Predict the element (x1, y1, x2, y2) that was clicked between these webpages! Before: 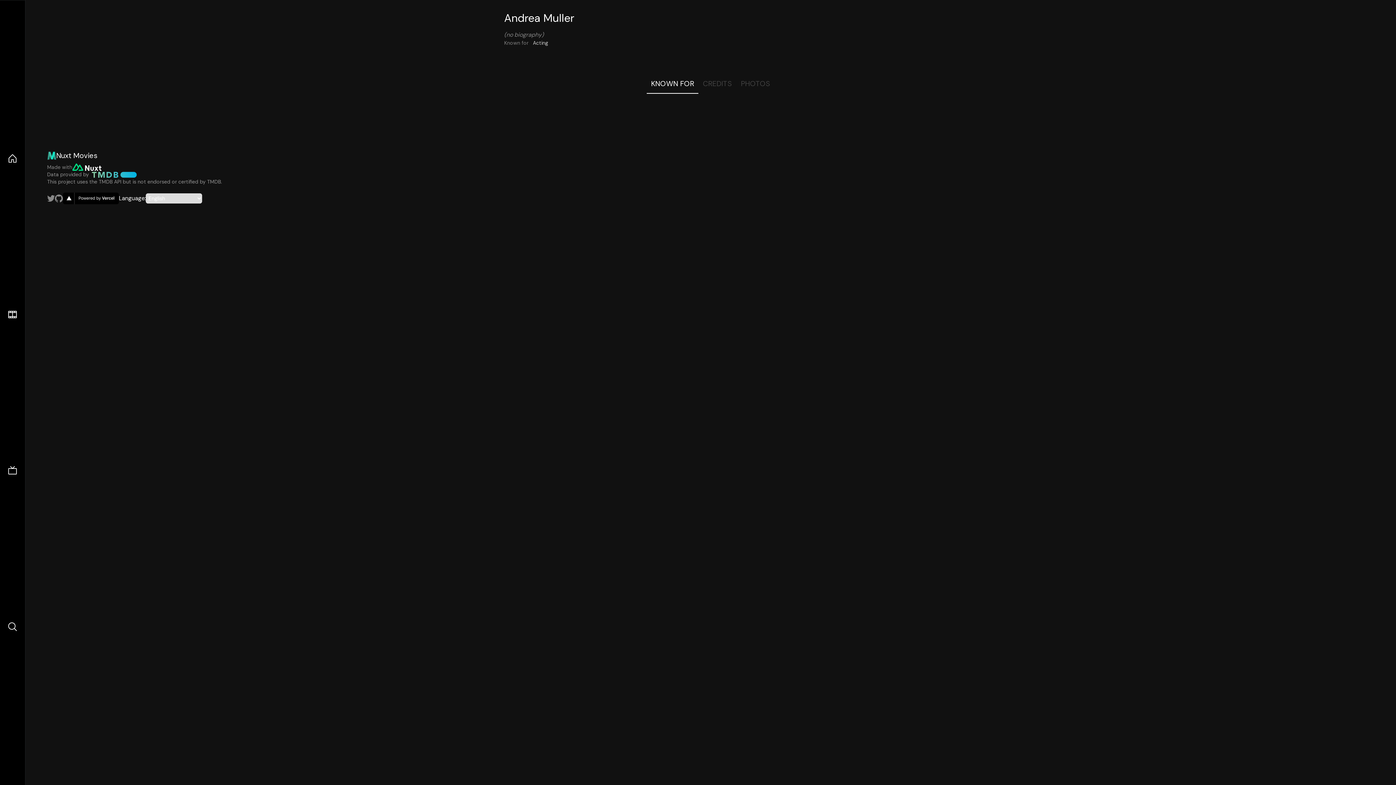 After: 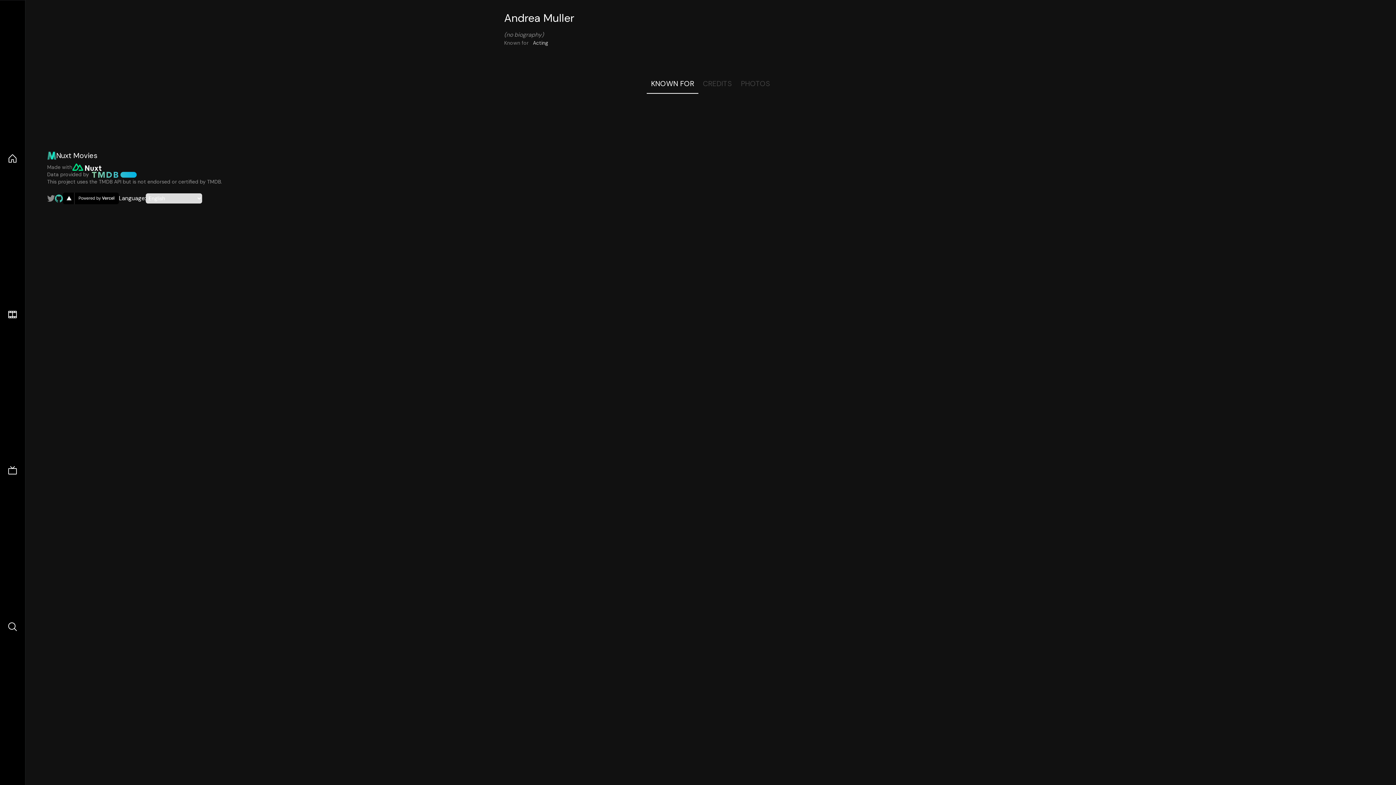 Action: label: Link to GitHub account bbox: (55, 194, 62, 202)